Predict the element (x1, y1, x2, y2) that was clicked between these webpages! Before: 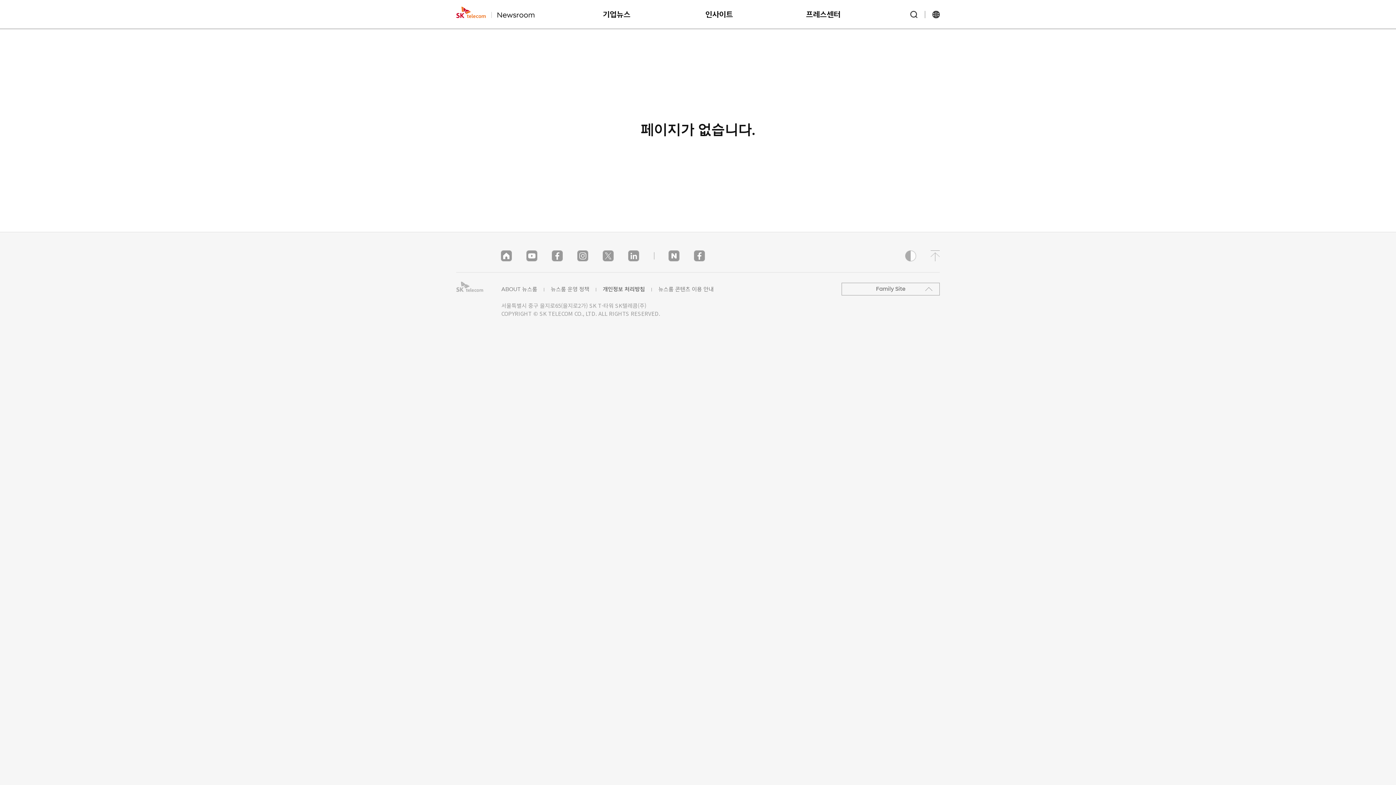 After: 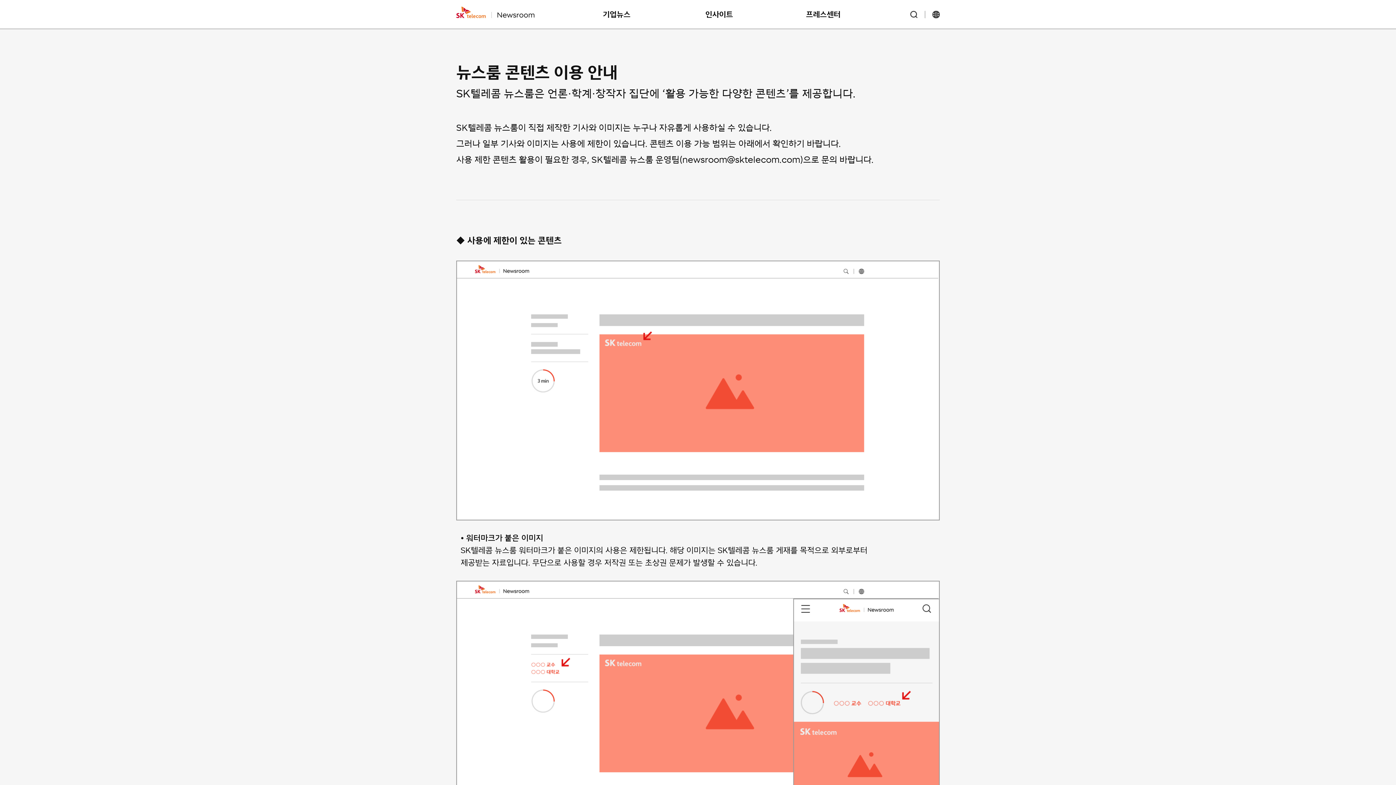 Action: bbox: (658, 286, 713, 292) label: 뉴스룸 콘텐츠 이용 안내